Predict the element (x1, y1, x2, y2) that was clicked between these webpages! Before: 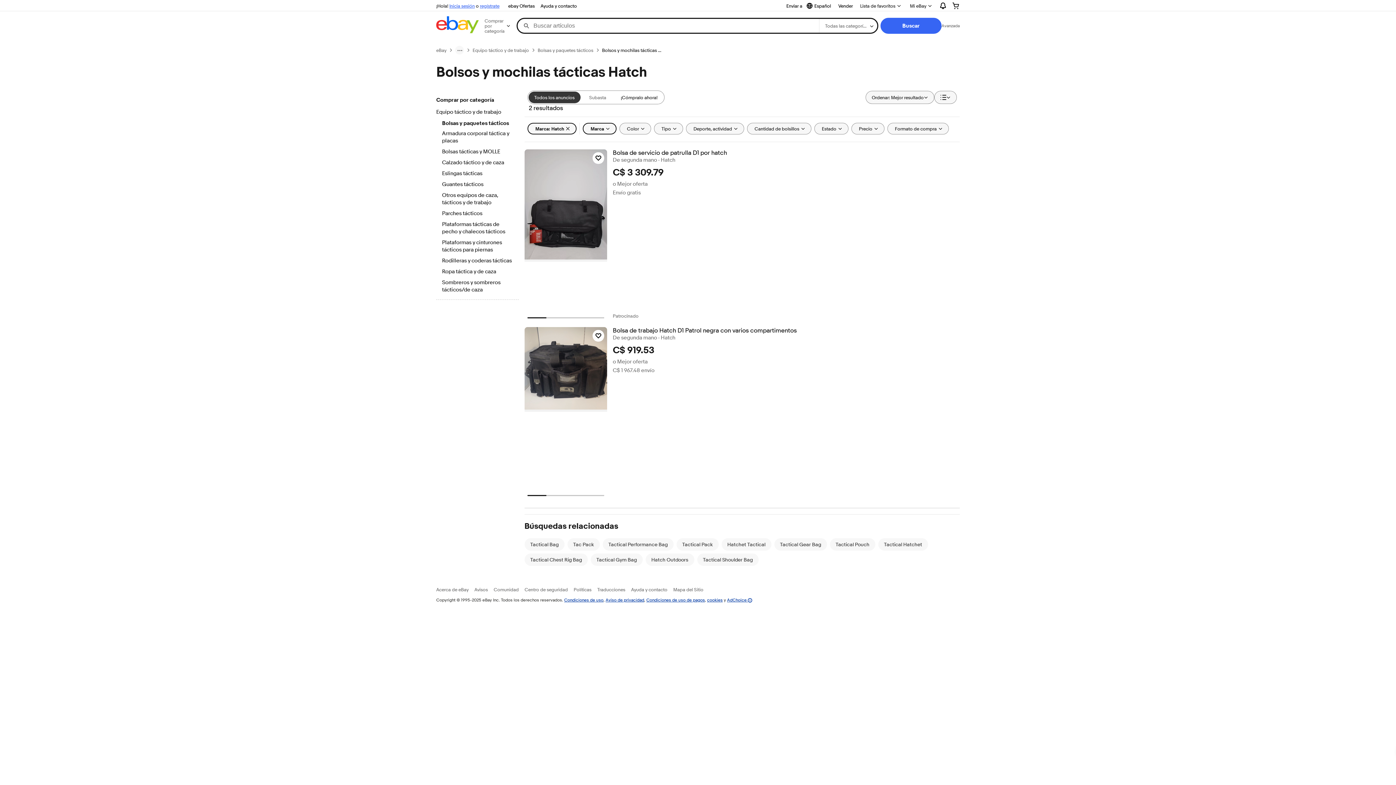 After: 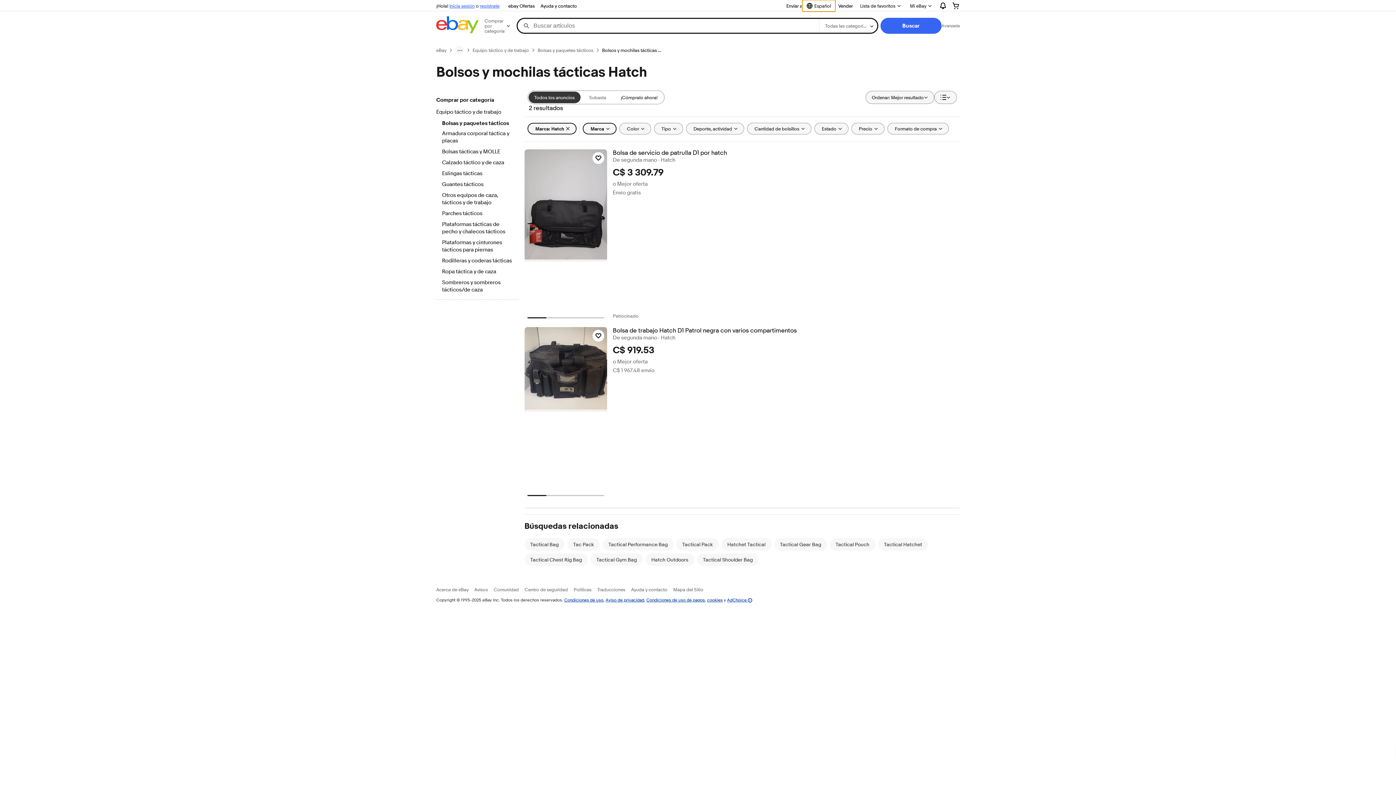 Action: bbox: (802, 0, 835, 11) label: Seleccionar idioma. Actual:
Español